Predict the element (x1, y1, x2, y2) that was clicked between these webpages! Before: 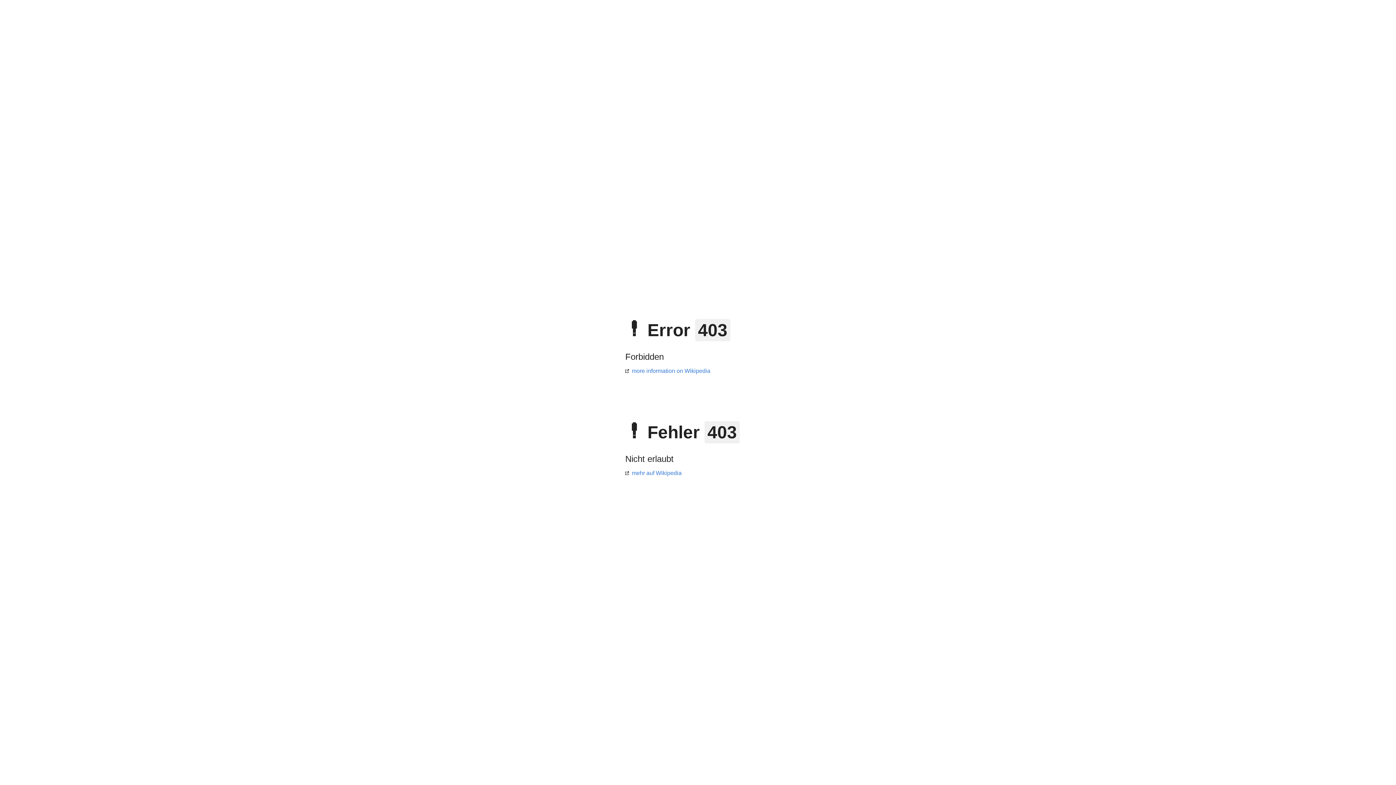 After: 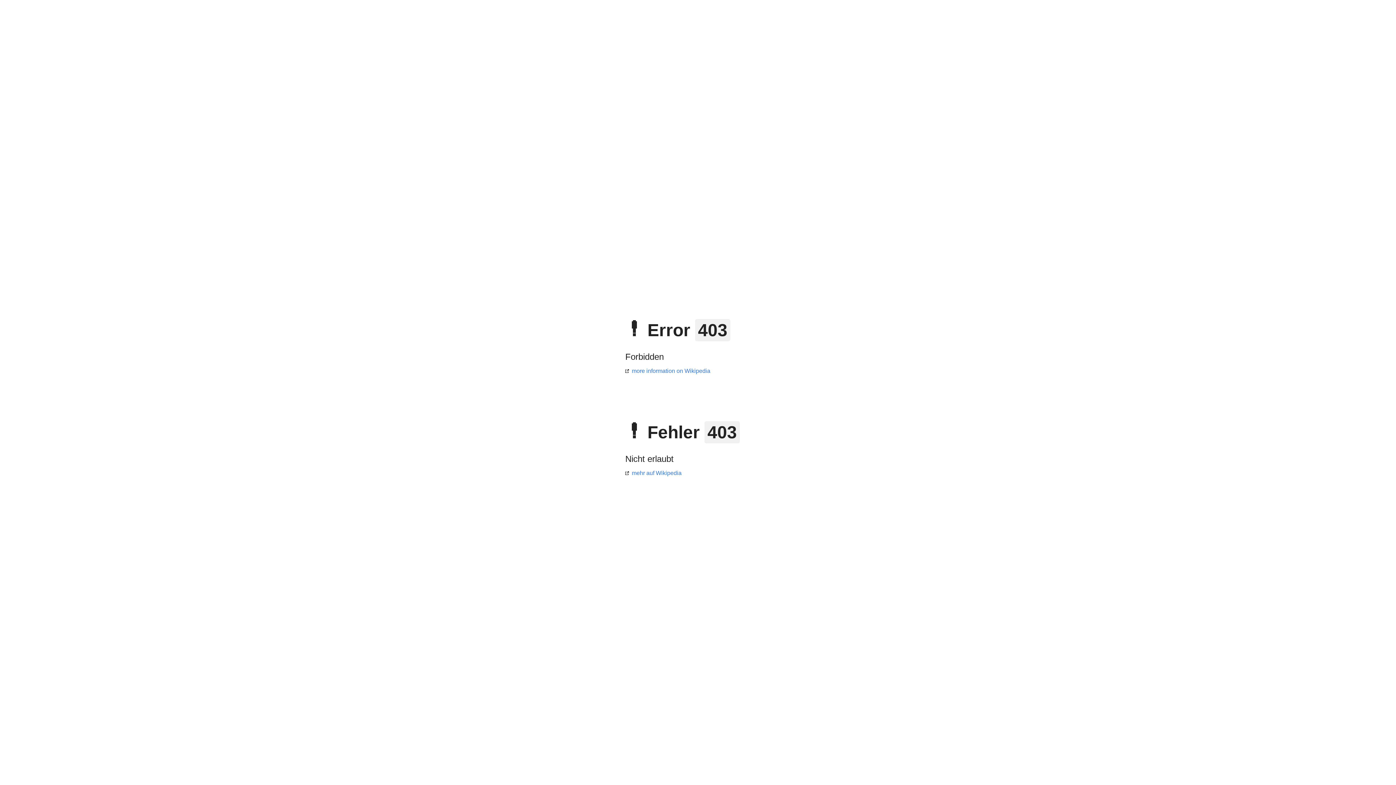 Action: bbox: (625, 368, 710, 374) label: more information on Wikipedia